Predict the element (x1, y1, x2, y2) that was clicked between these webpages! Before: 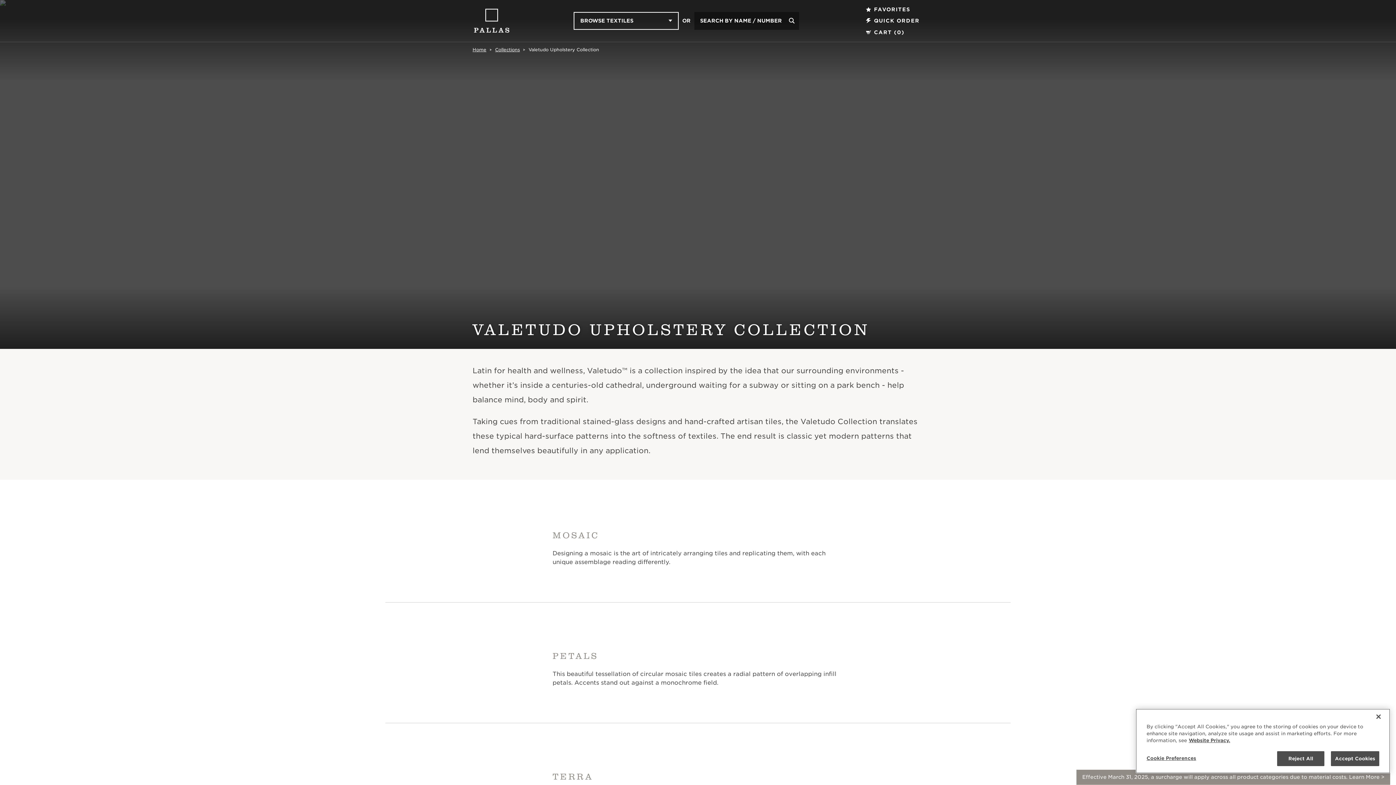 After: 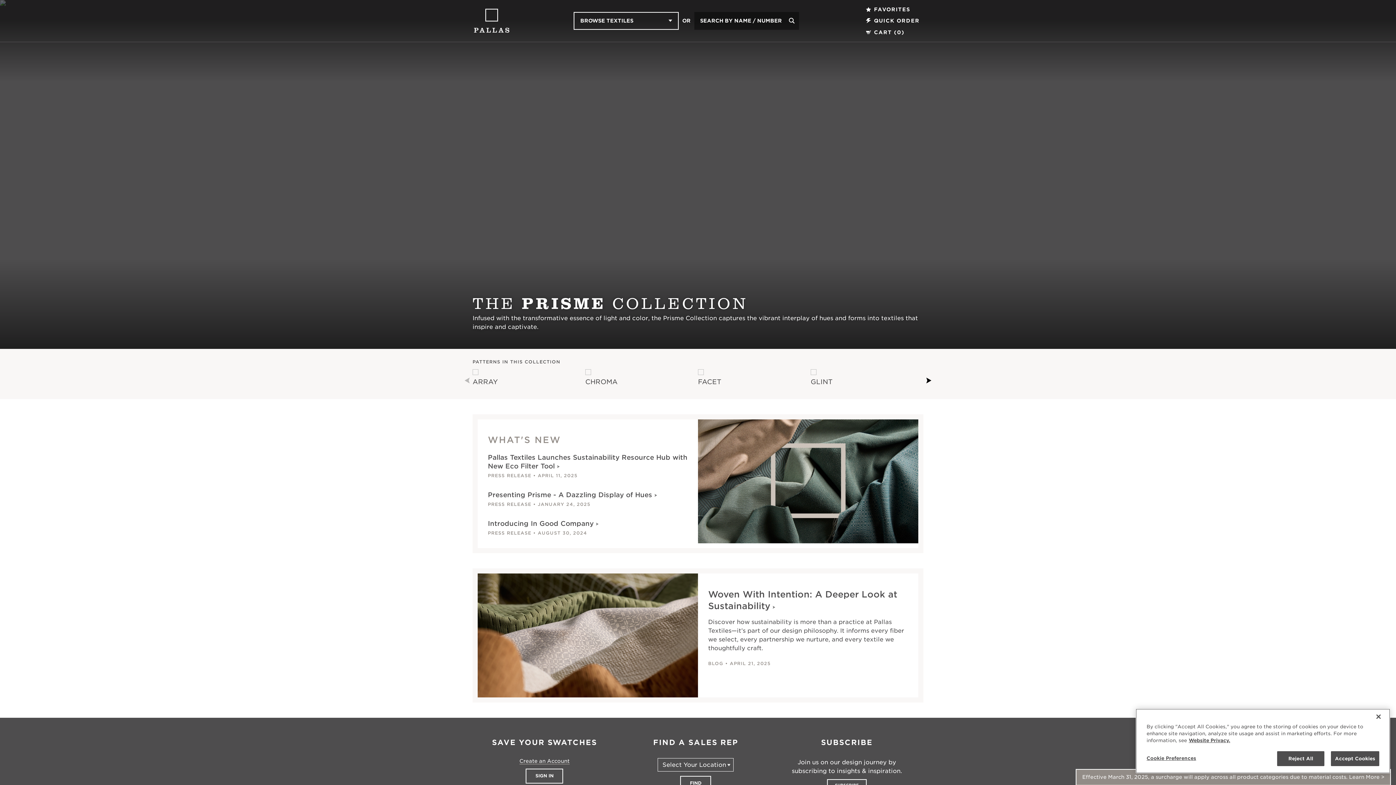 Action: bbox: (472, 8, 510, 33)